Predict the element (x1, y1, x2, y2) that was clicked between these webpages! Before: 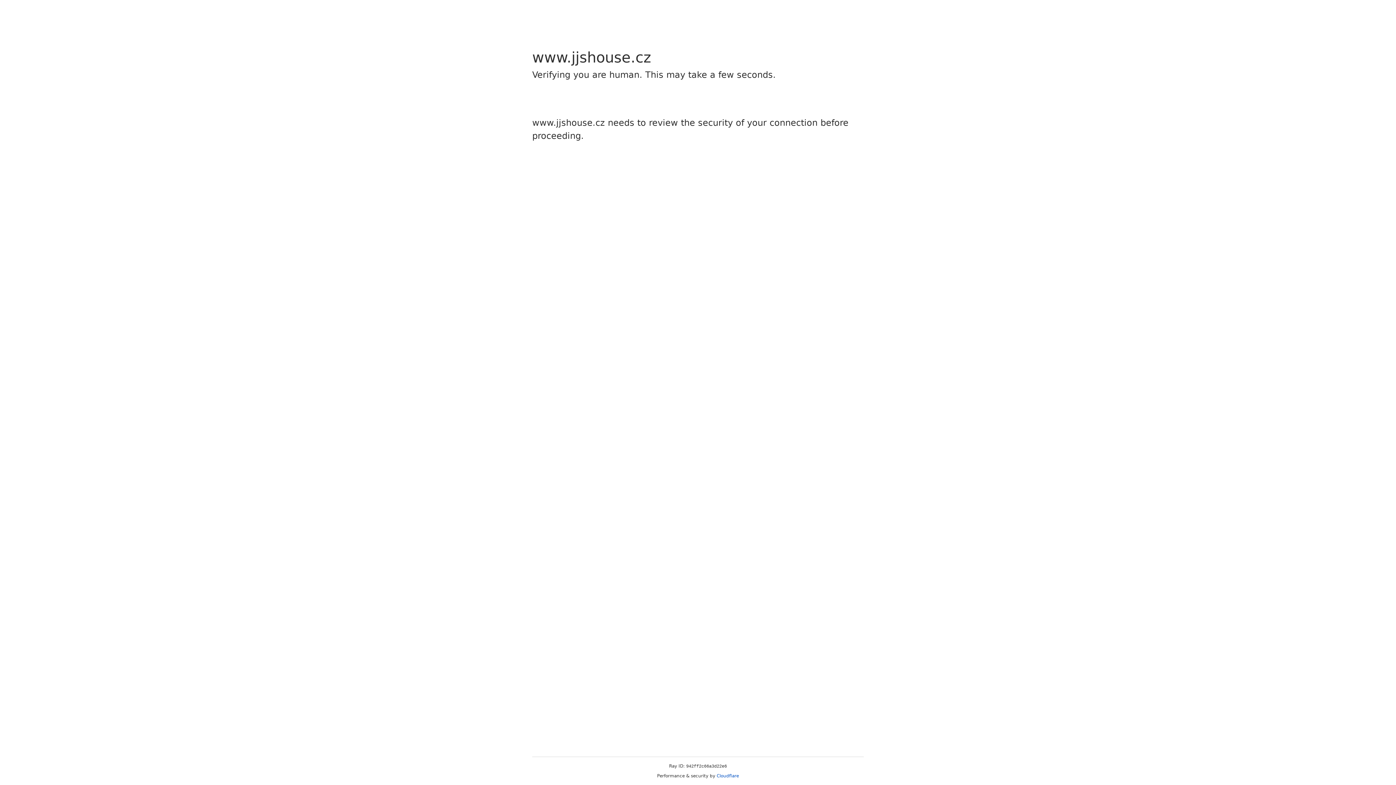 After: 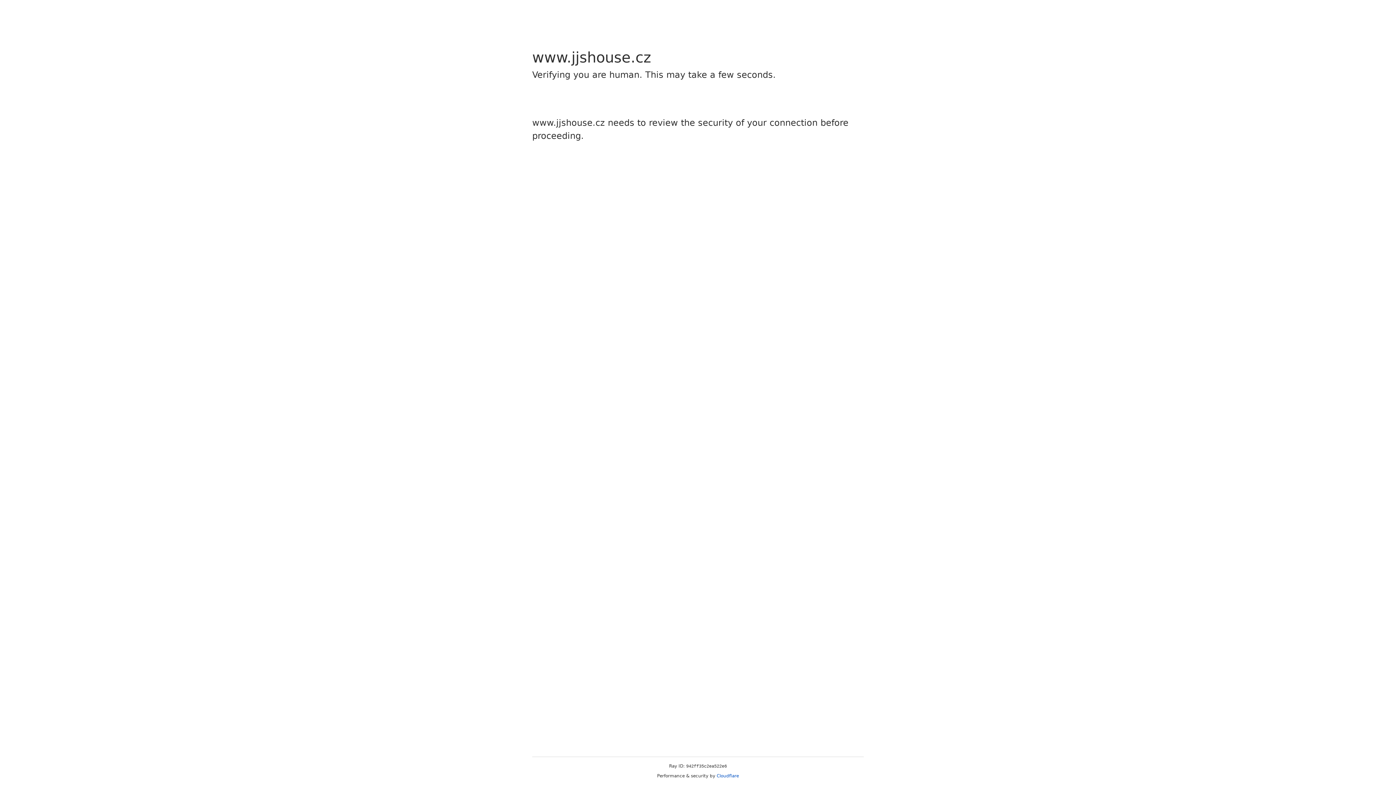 Action: label: Cloudflare bbox: (716, 773, 739, 778)